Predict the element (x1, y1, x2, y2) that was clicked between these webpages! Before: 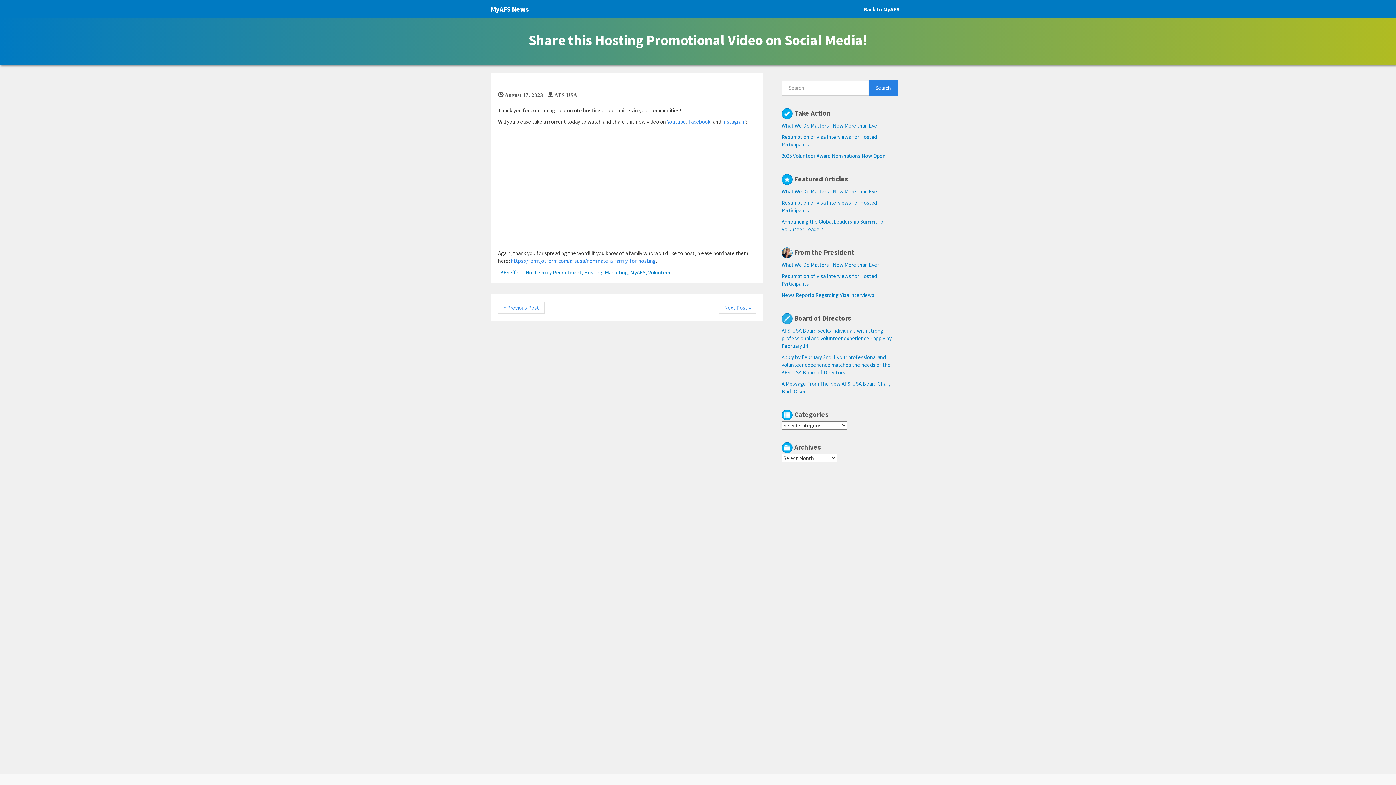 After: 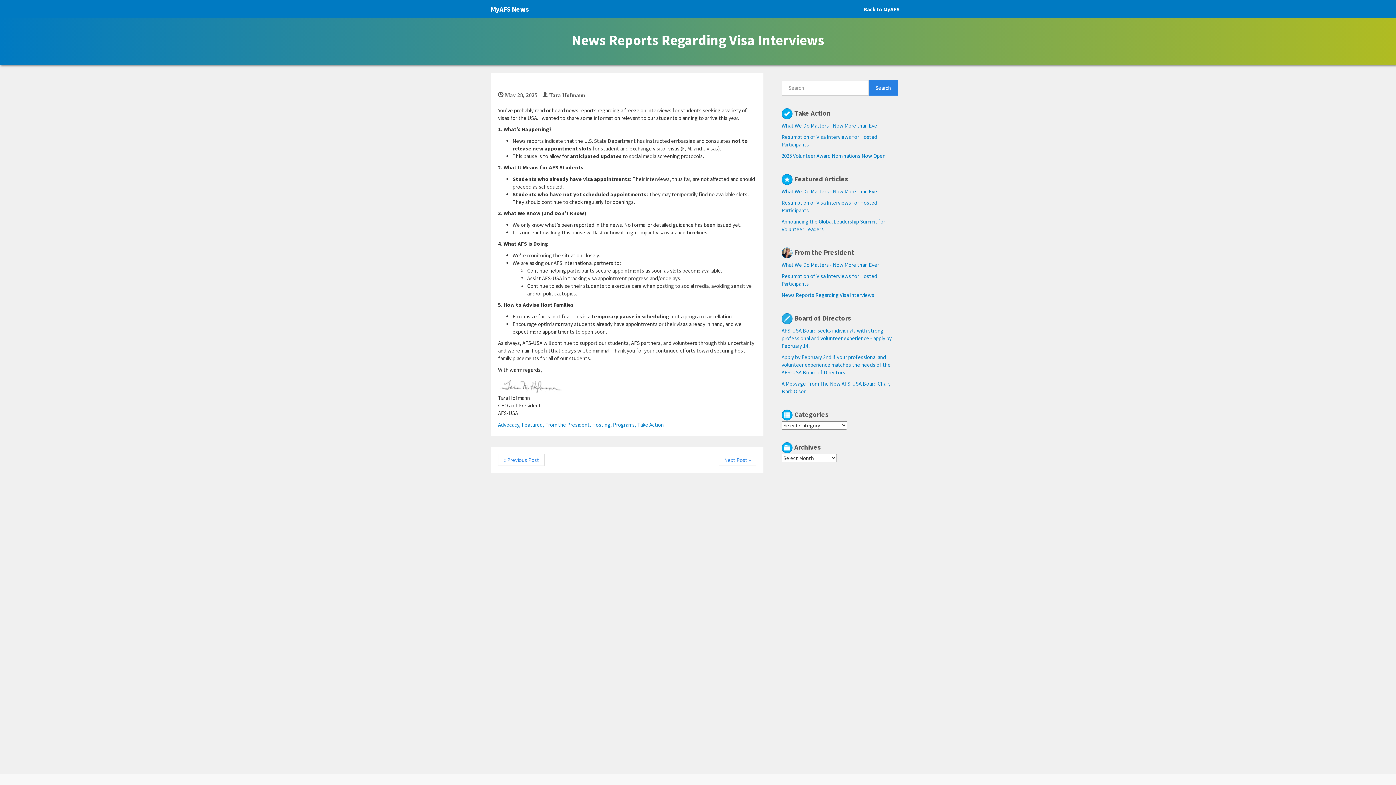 Action: label: News Reports Regarding Visa Interviews bbox: (781, 291, 874, 298)